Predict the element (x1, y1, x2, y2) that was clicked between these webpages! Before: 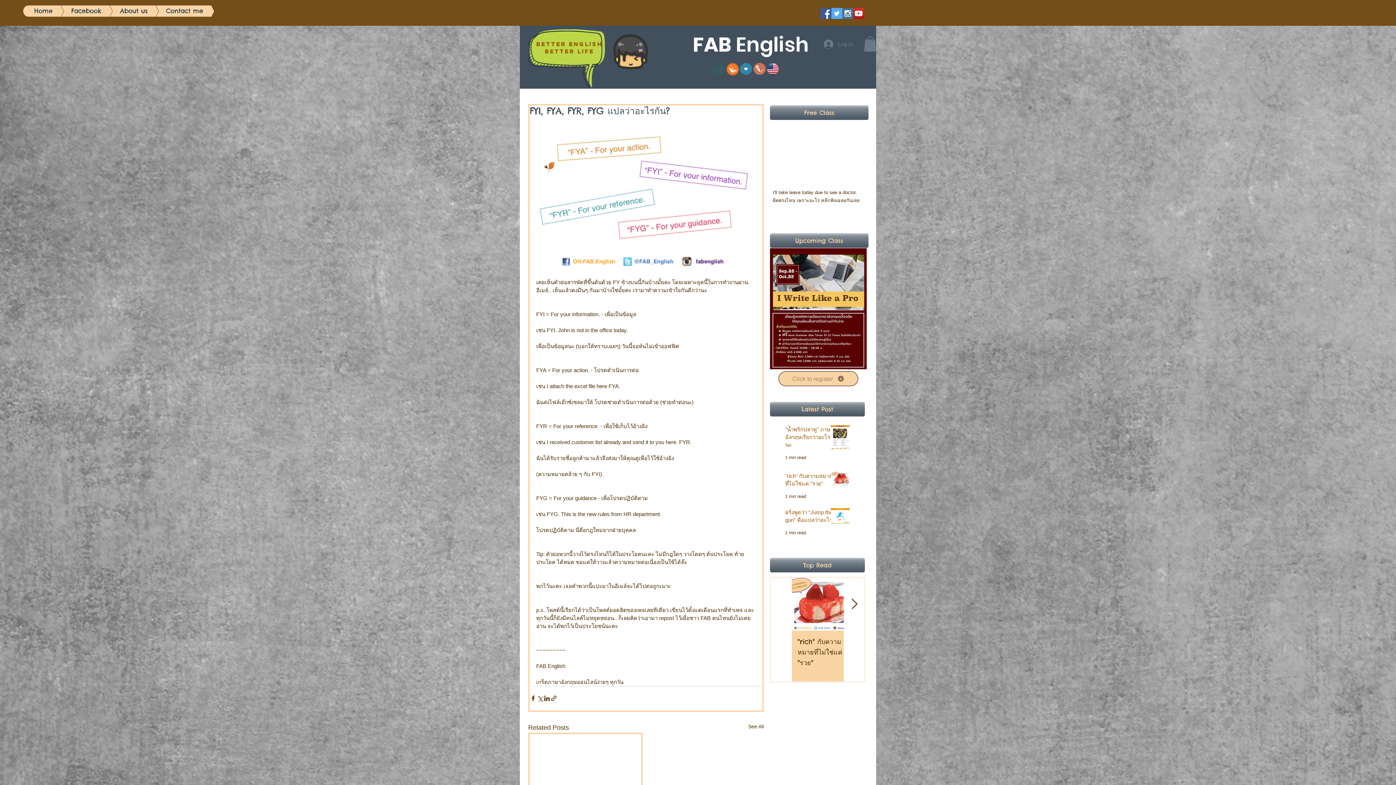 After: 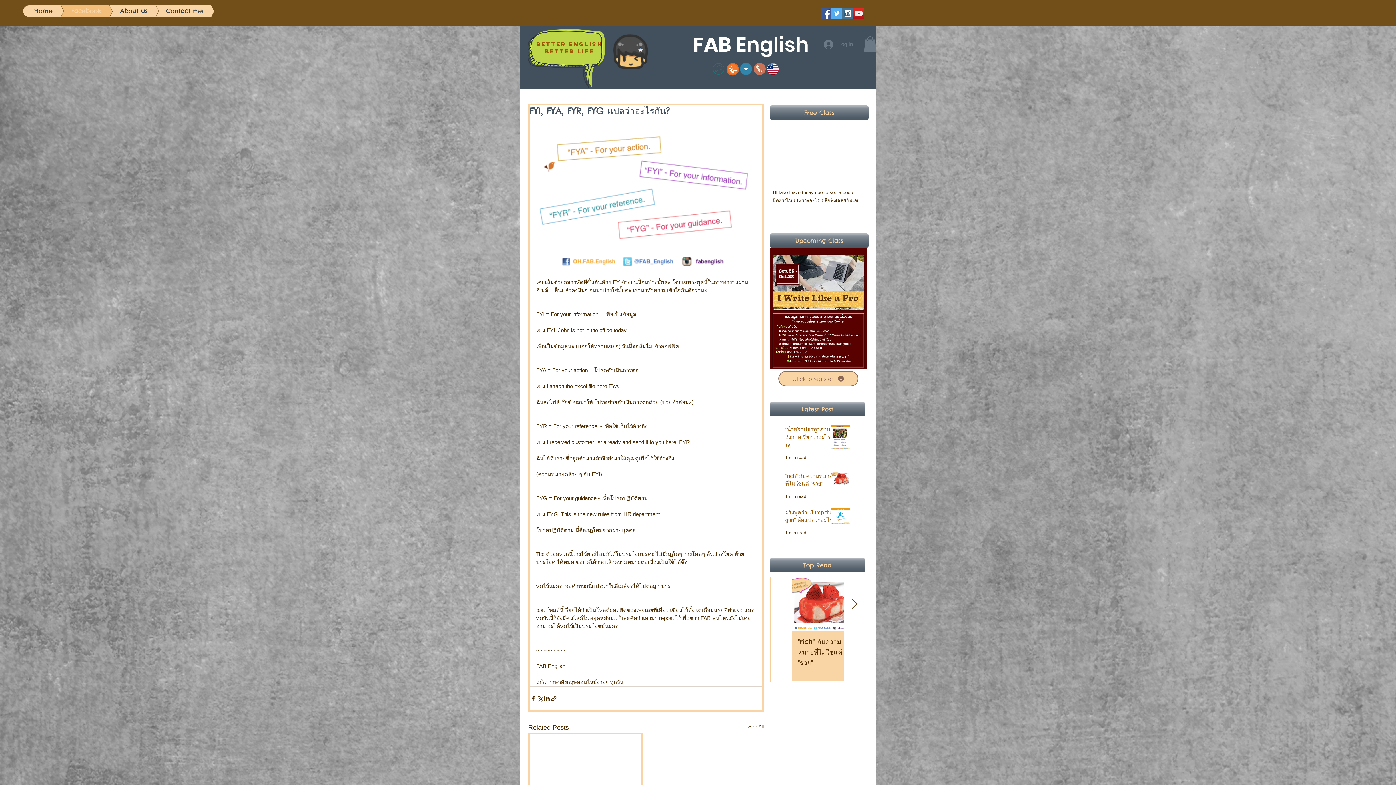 Action: label: Facebook bbox: (38, 5, 112, 16)